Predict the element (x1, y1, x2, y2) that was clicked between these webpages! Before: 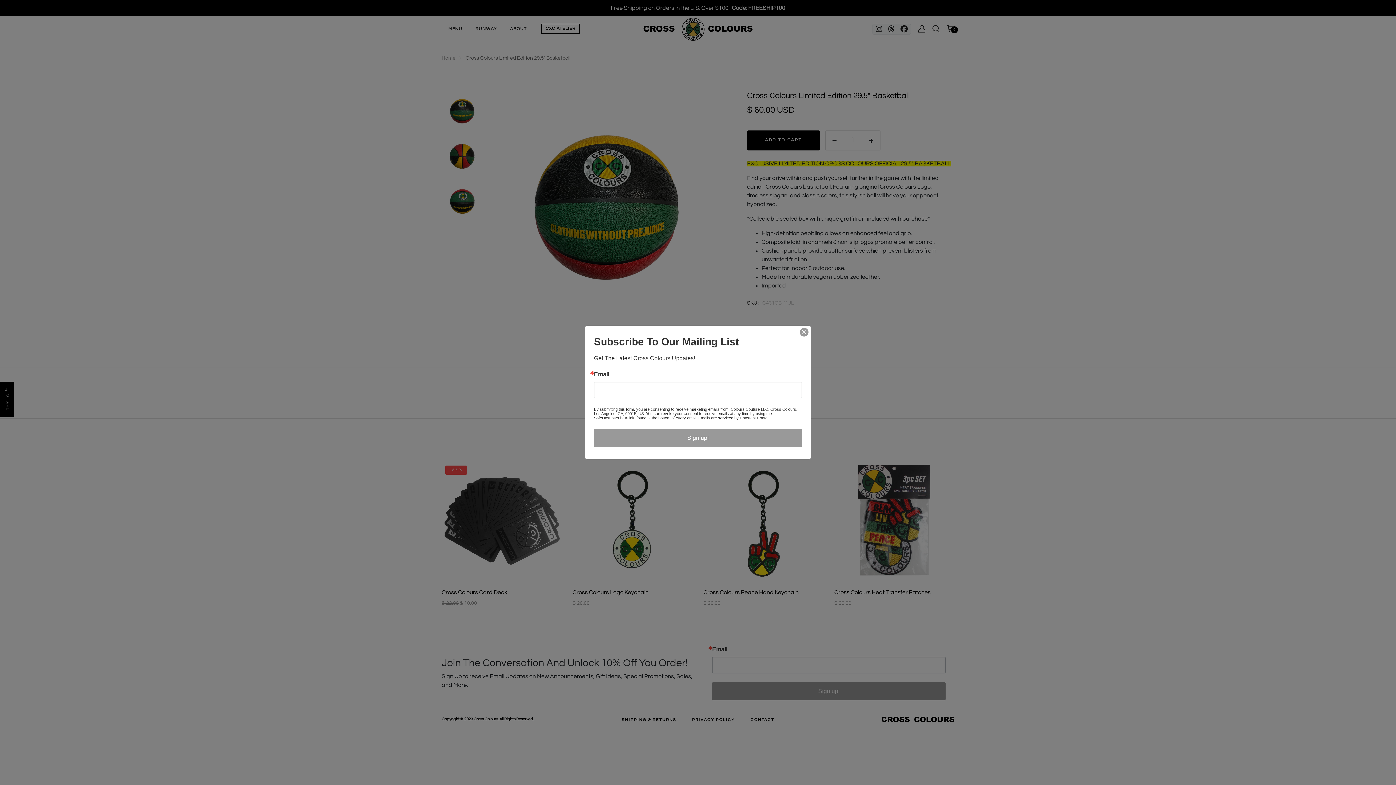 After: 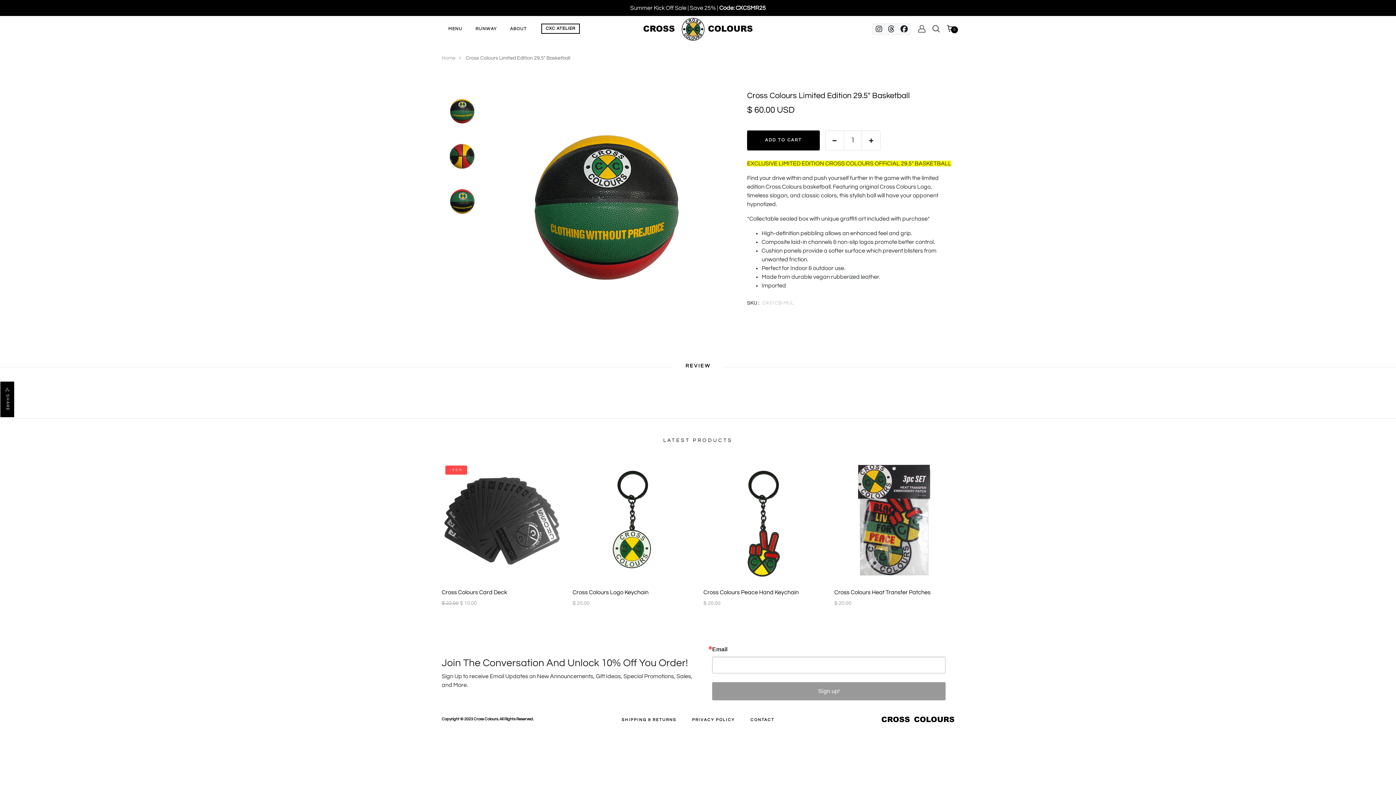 Action: bbox: (800, 328, 808, 336)